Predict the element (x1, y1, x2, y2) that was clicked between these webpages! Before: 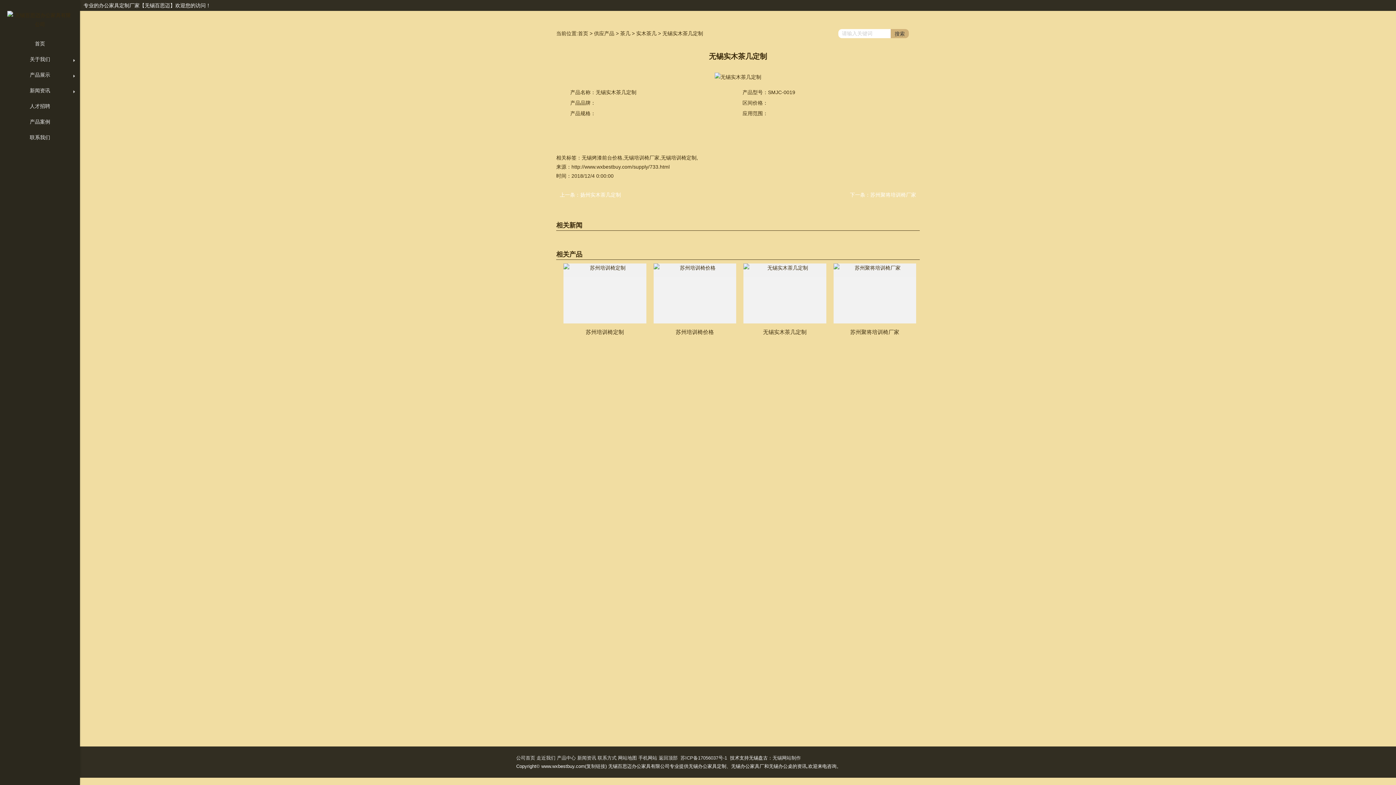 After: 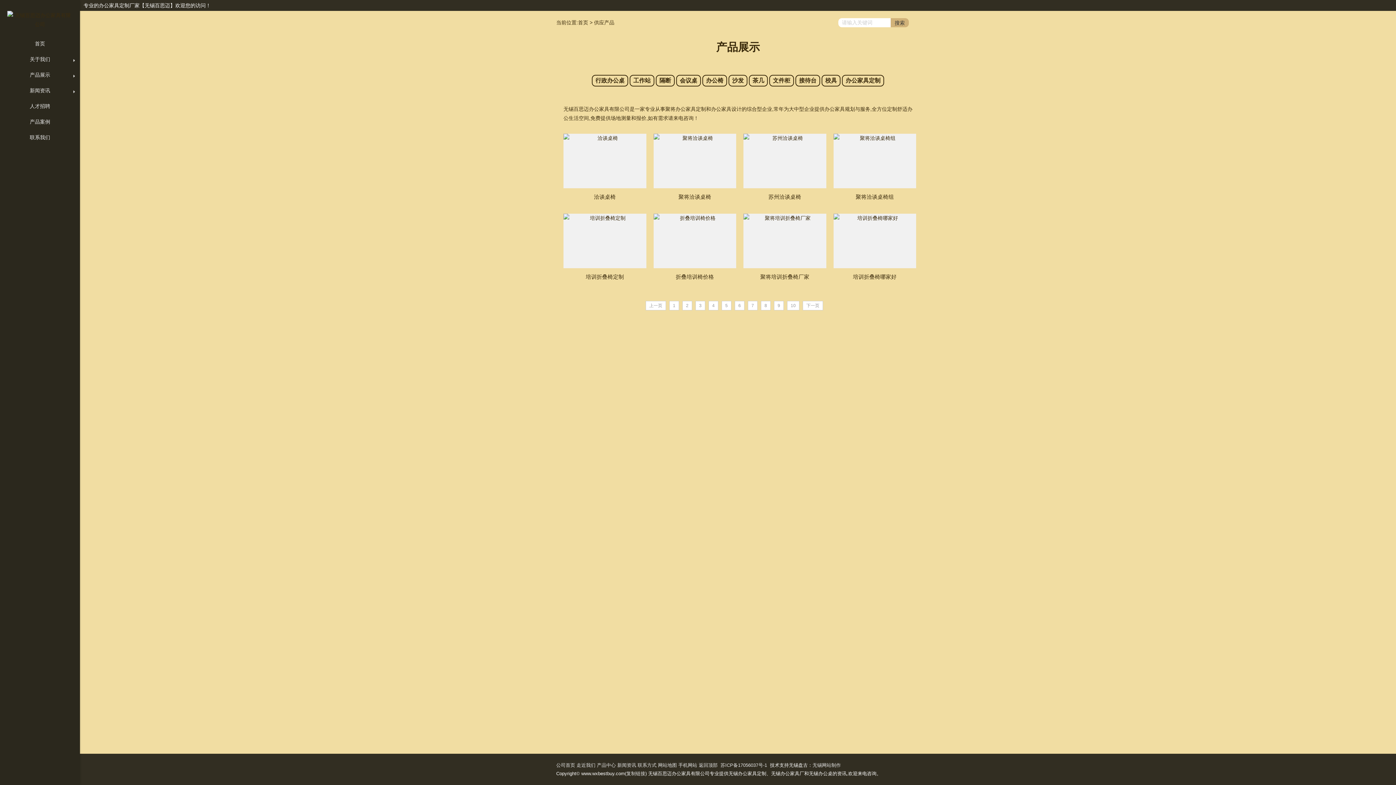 Action: bbox: (557, 755, 576, 761) label: 产品中心